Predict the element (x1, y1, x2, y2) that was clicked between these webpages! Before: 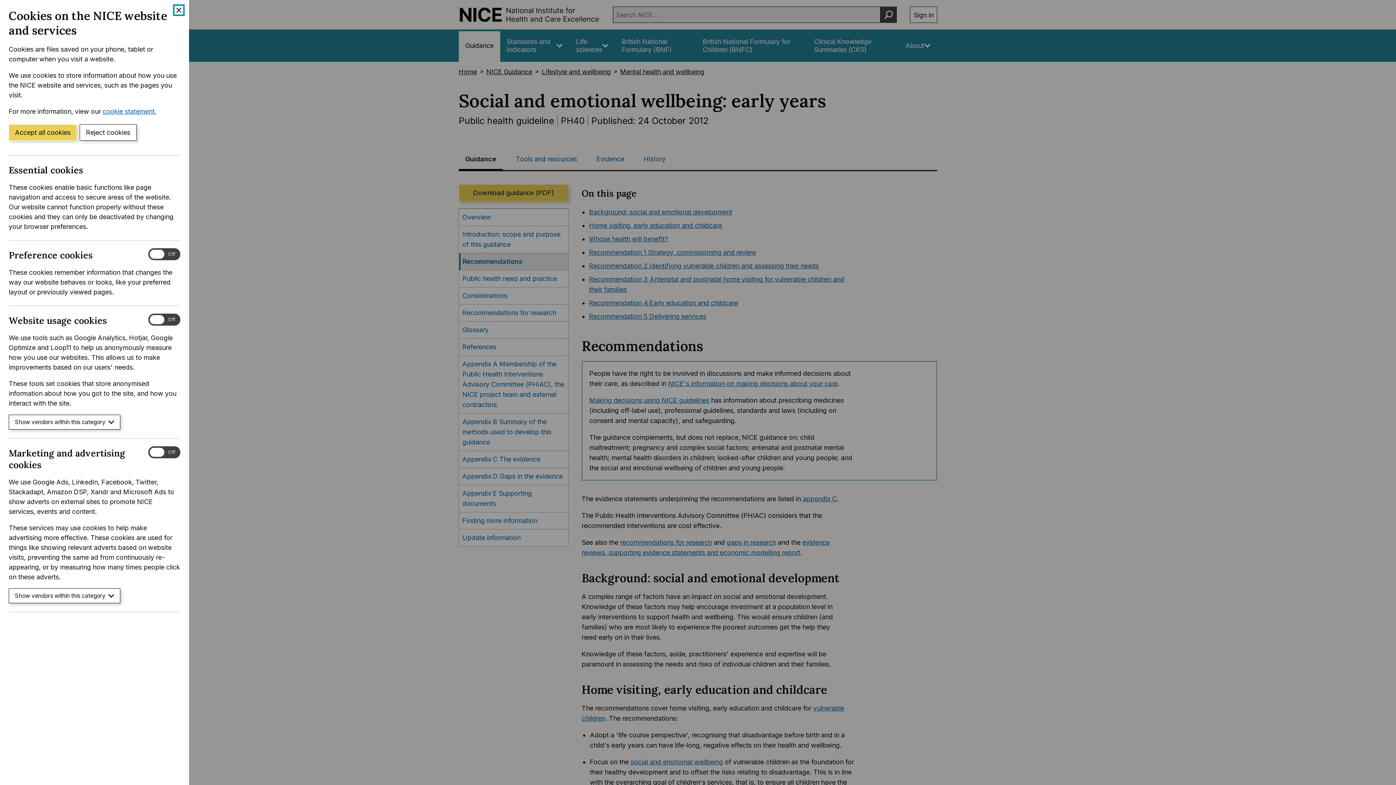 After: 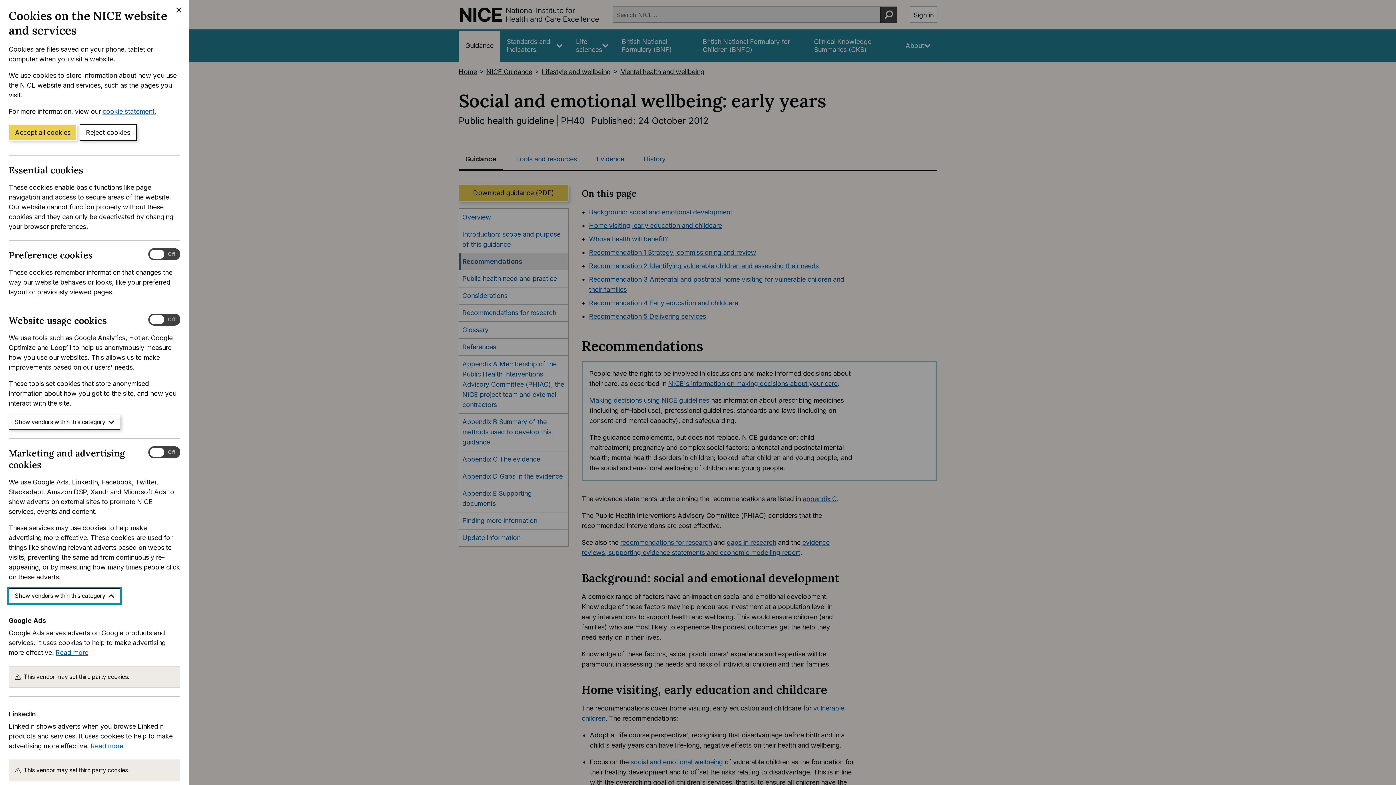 Action: label: Show vendors within this category bbox: (8, 588, 120, 603)